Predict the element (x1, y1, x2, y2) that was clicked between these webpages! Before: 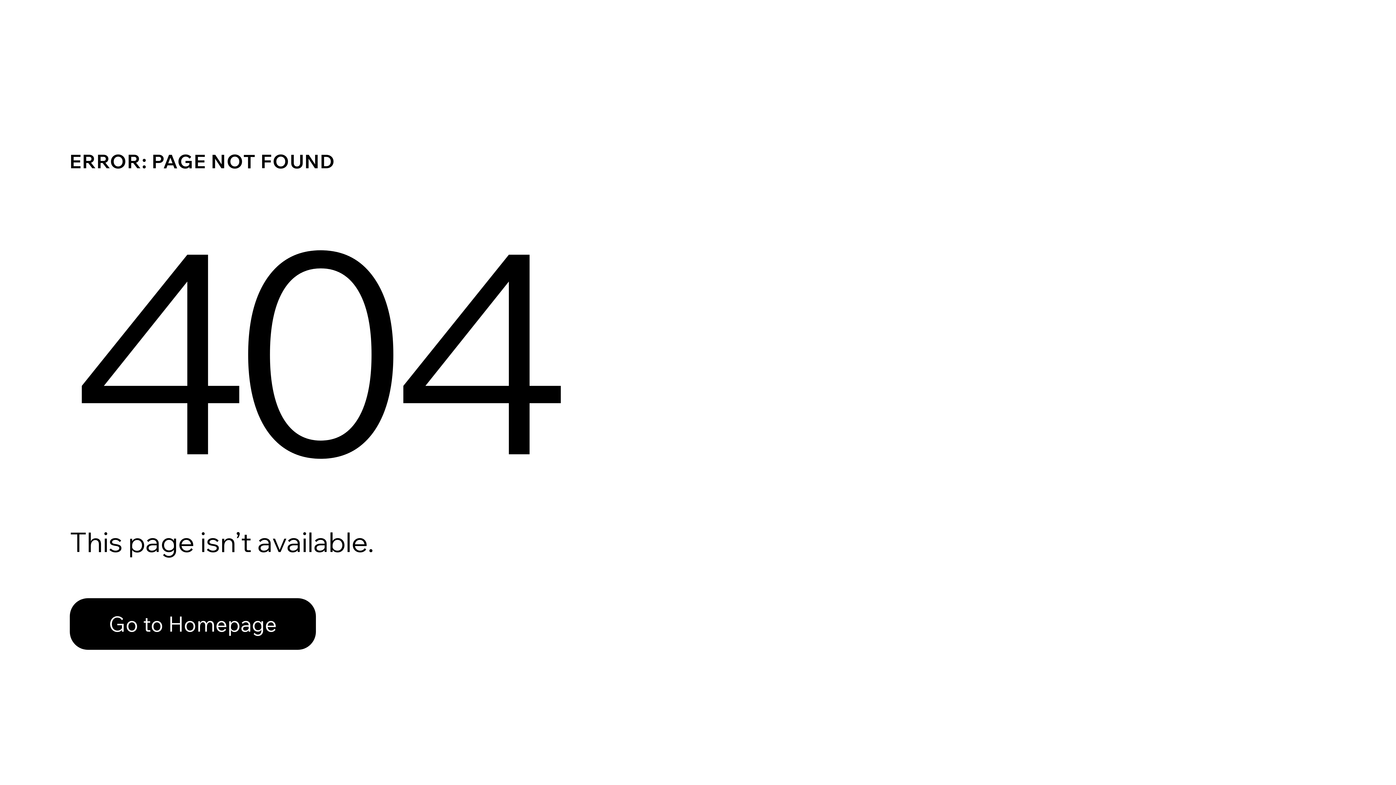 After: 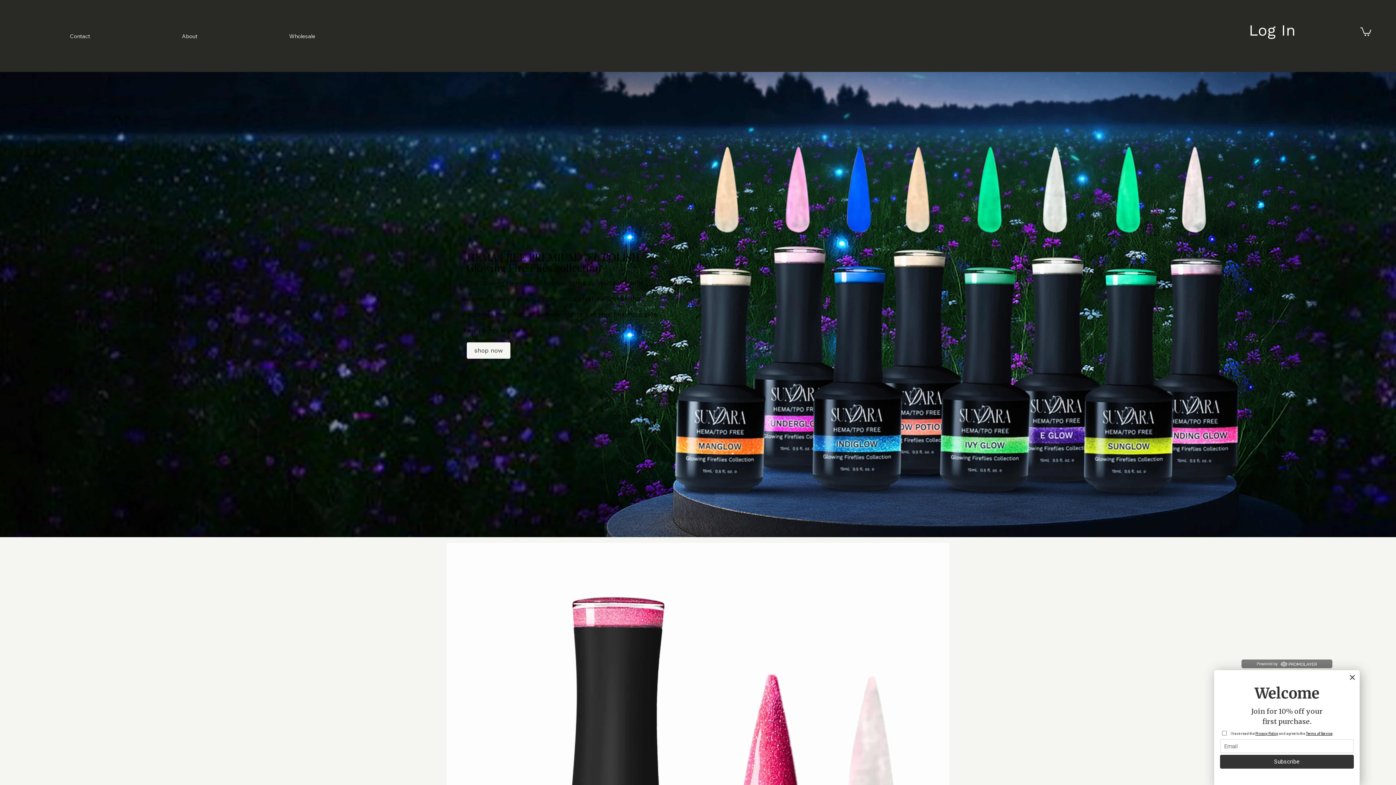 Action: bbox: (69, 582, 768, 659) label: Go to Homepage